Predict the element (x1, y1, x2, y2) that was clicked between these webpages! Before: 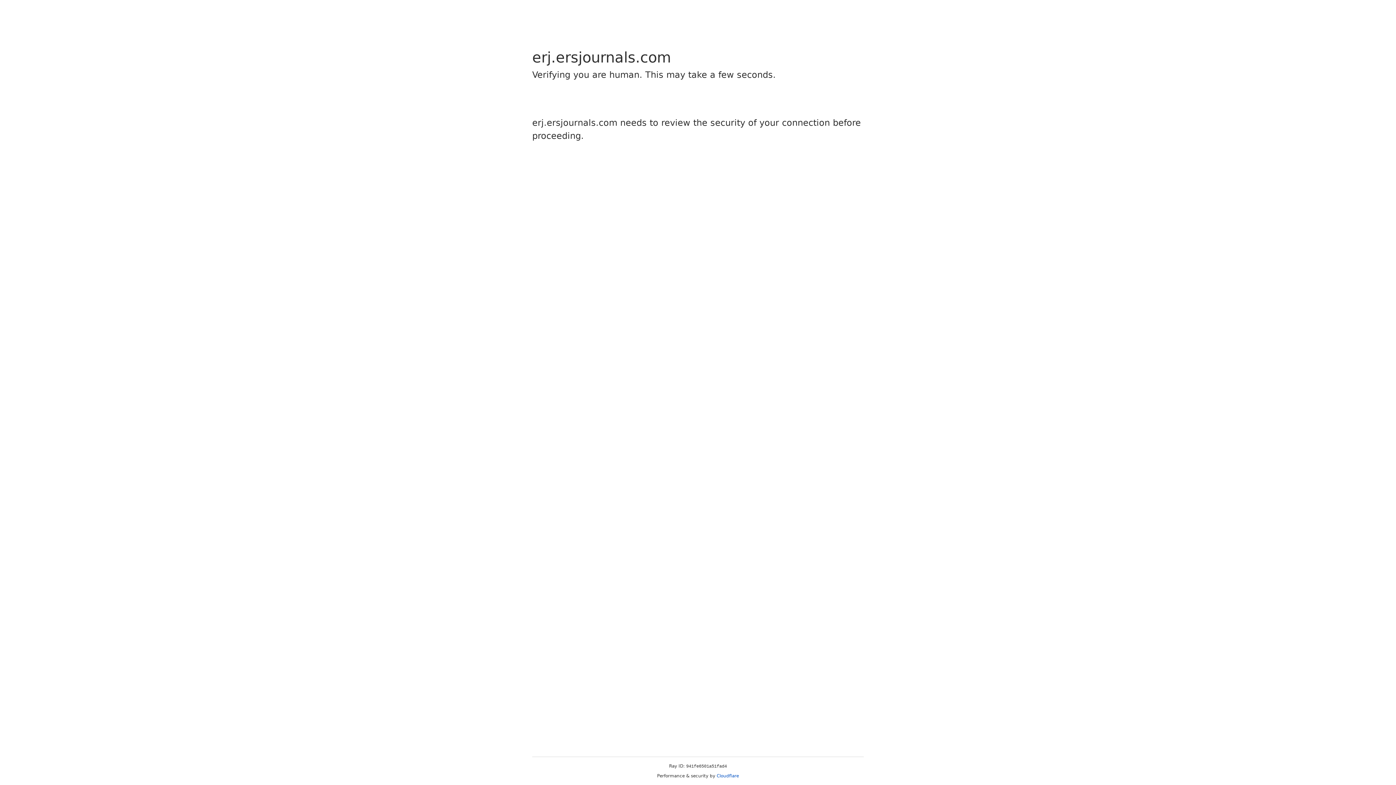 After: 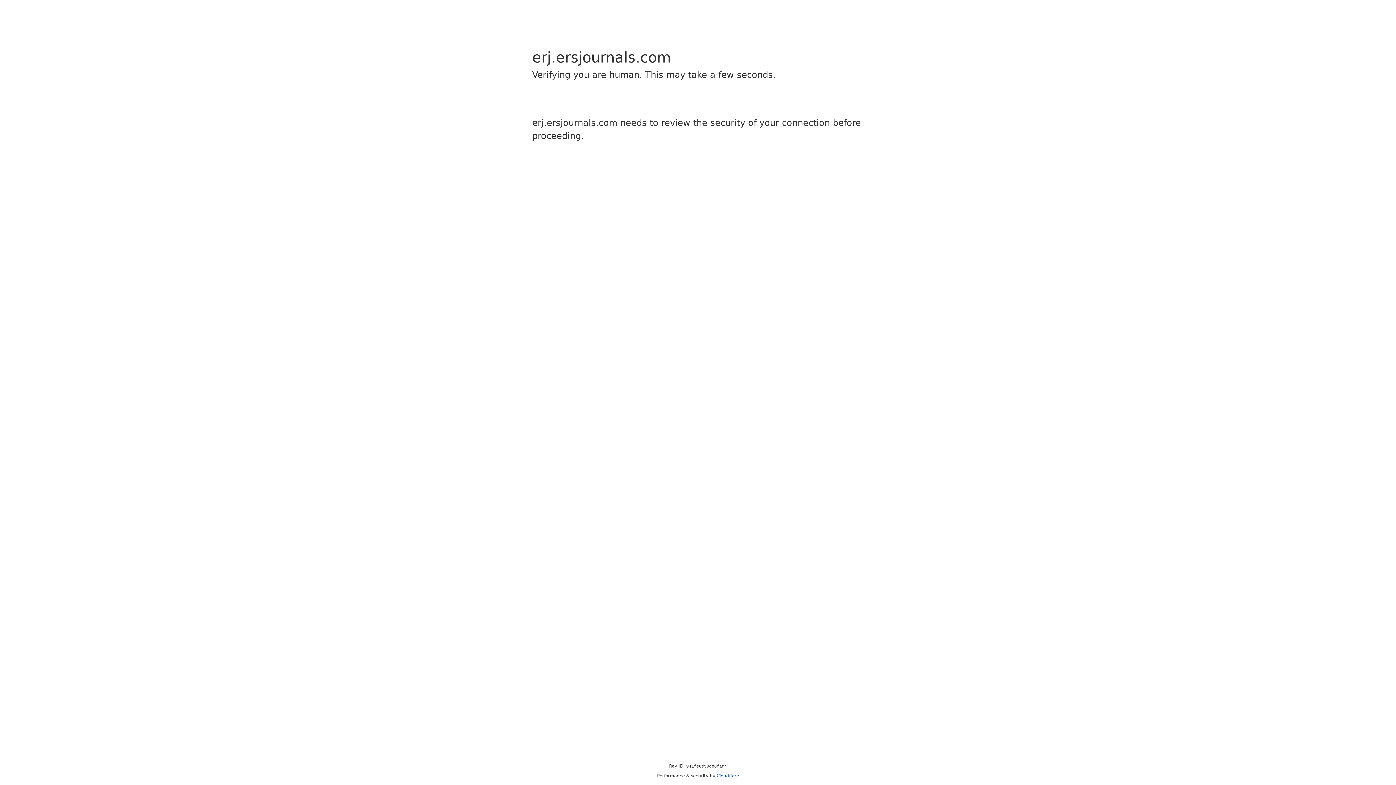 Action: label: Cloudflare bbox: (716, 773, 739, 778)